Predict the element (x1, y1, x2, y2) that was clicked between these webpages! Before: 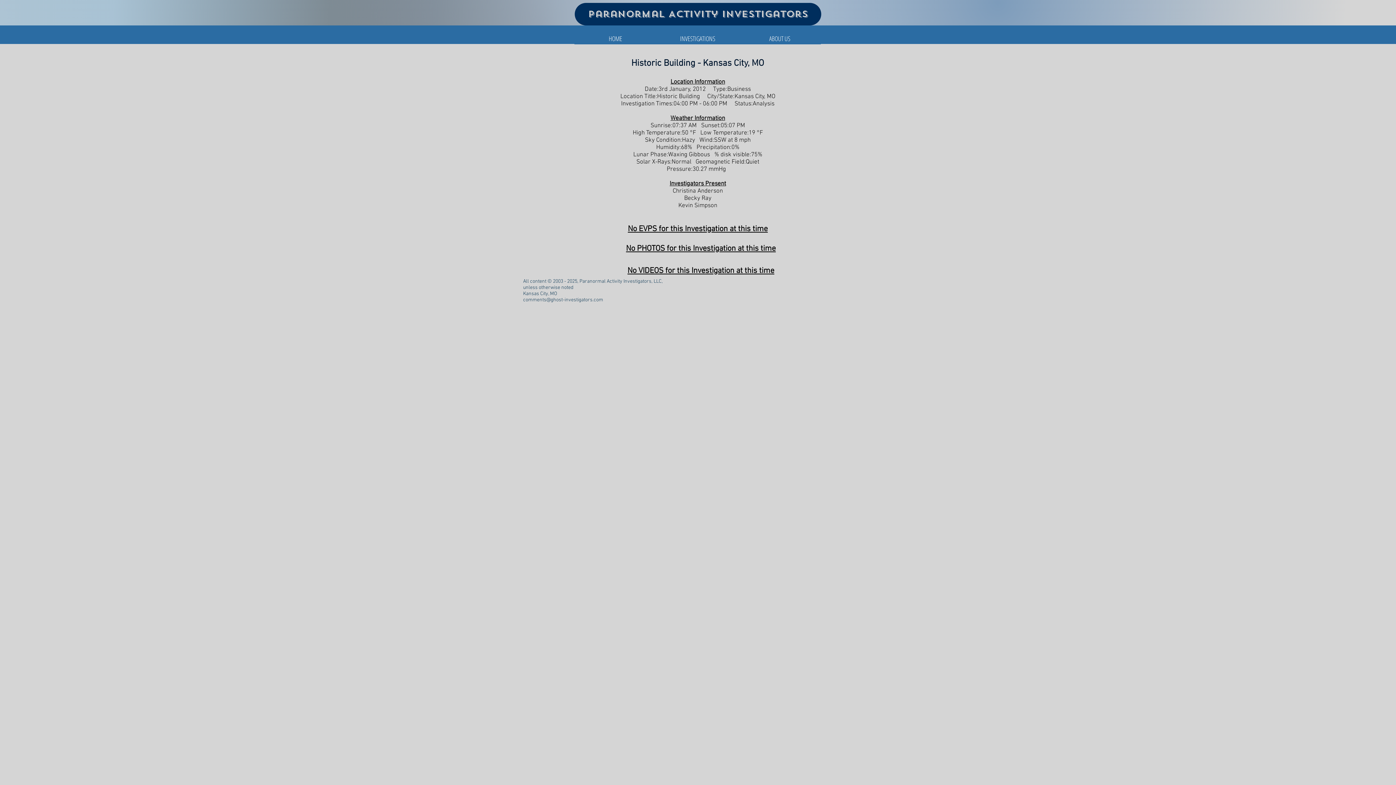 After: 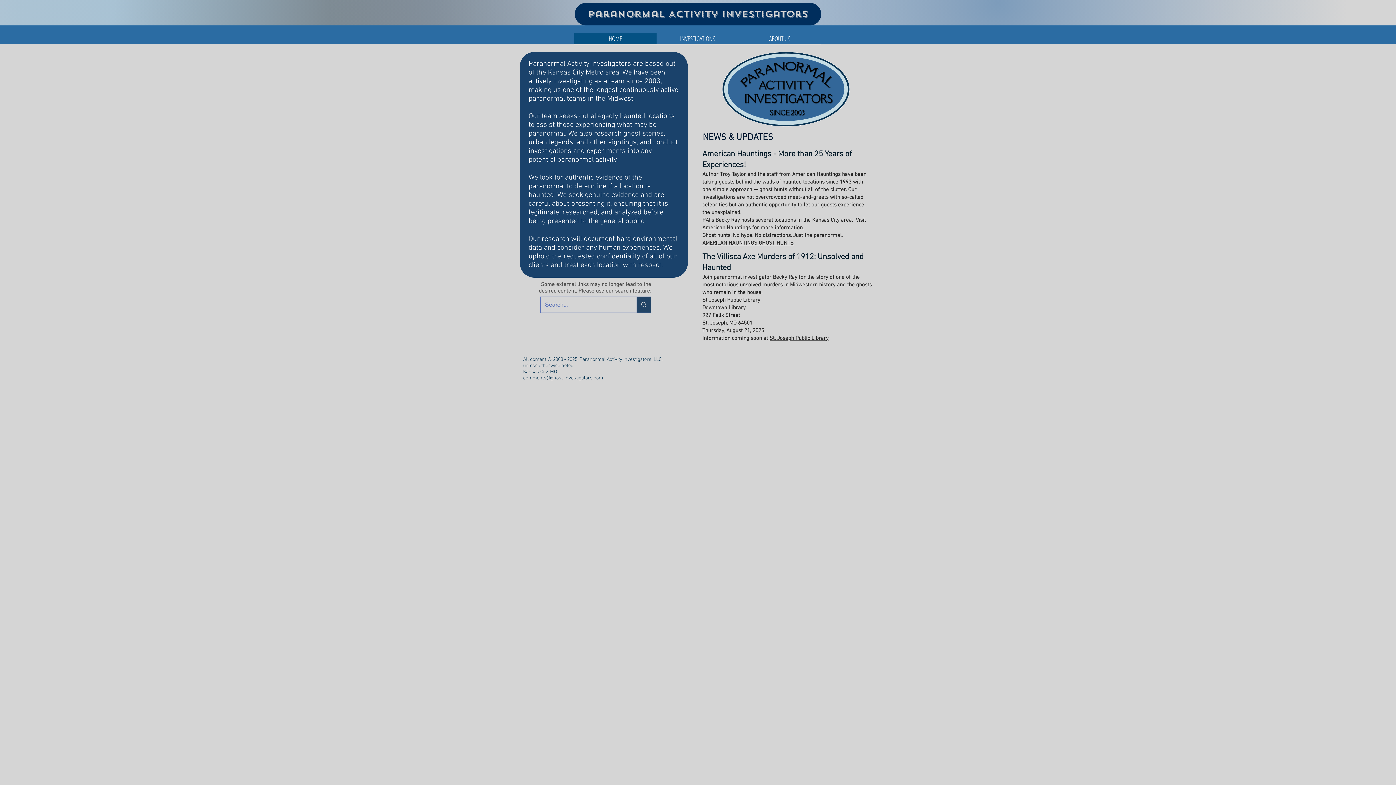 Action: bbox: (574, 33, 656, 44) label: HOME